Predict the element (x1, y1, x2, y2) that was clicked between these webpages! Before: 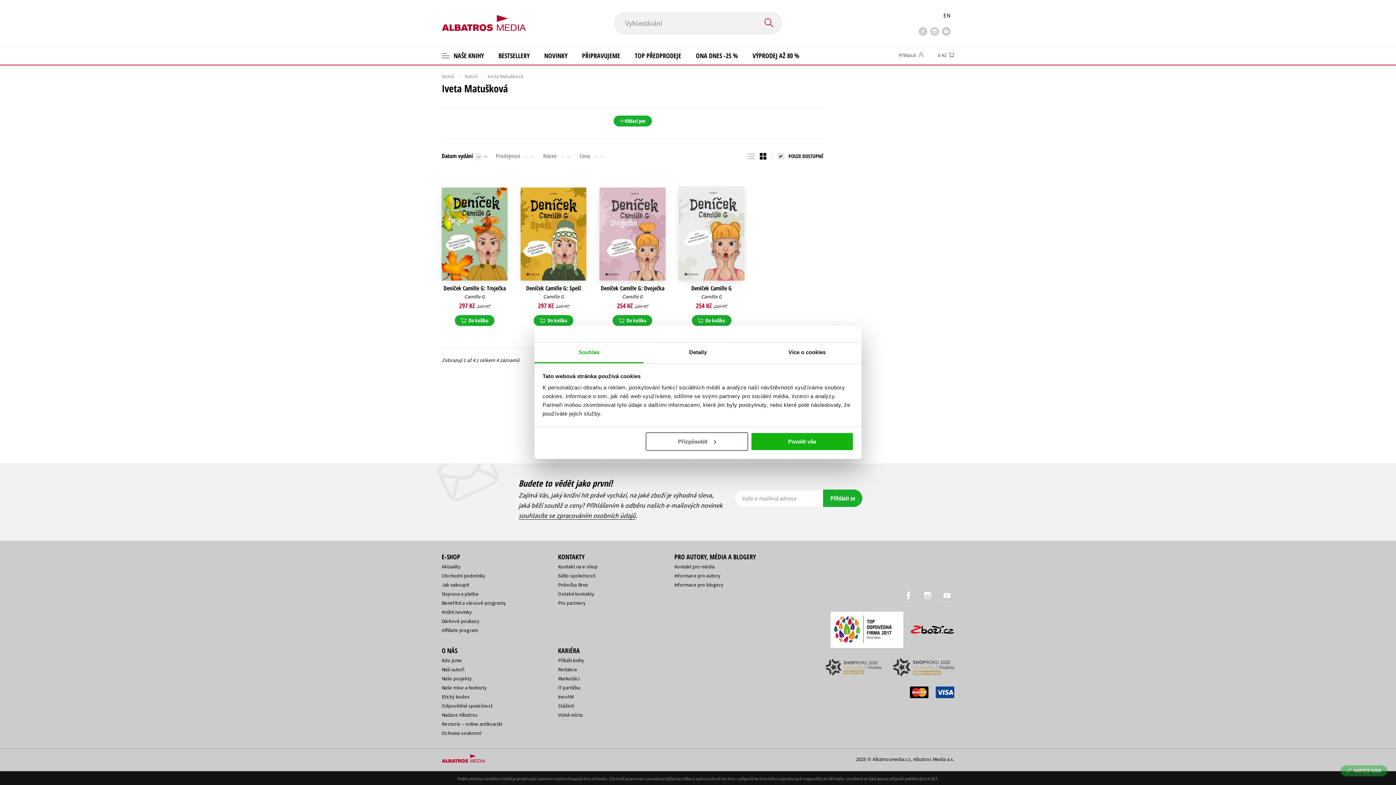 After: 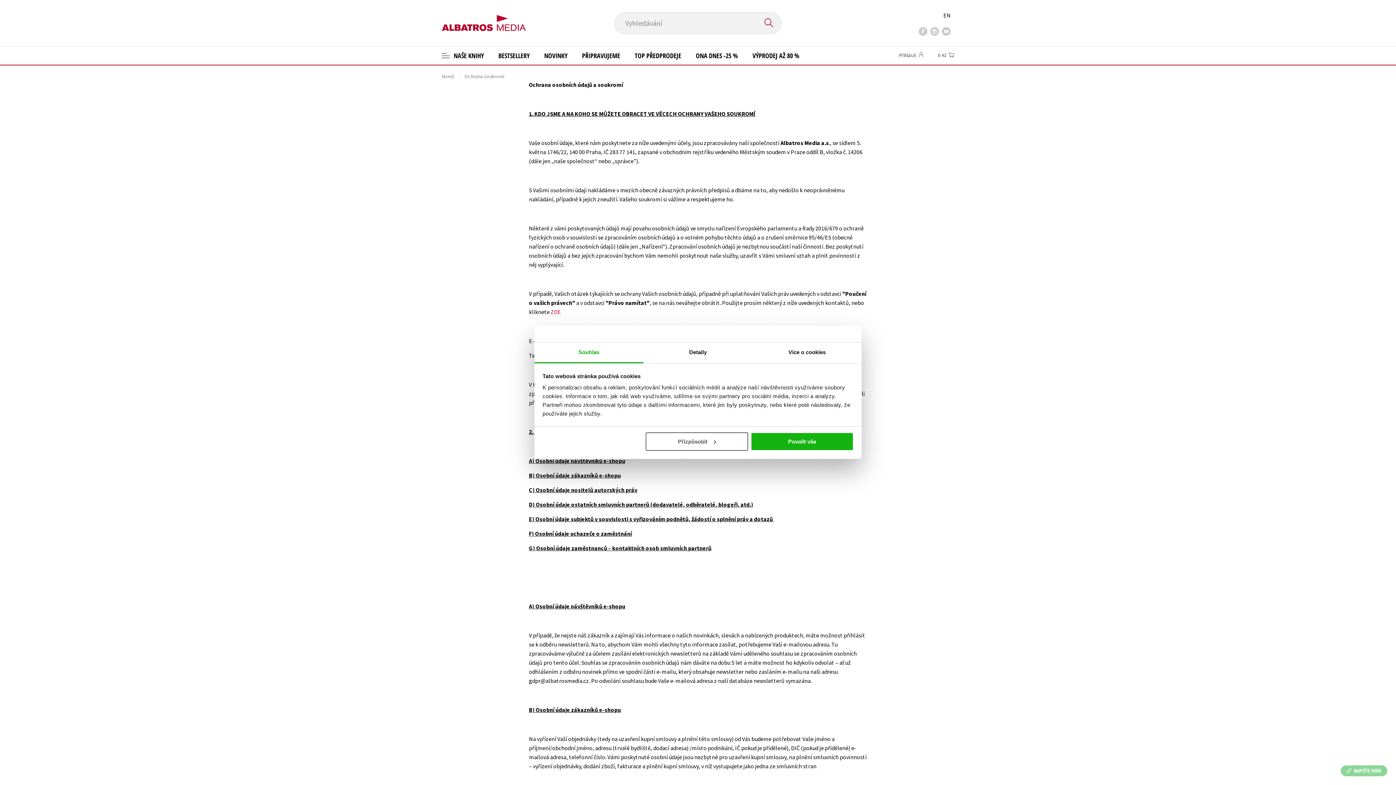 Action: bbox: (441, 730, 481, 736) label: Ochrana soukromí